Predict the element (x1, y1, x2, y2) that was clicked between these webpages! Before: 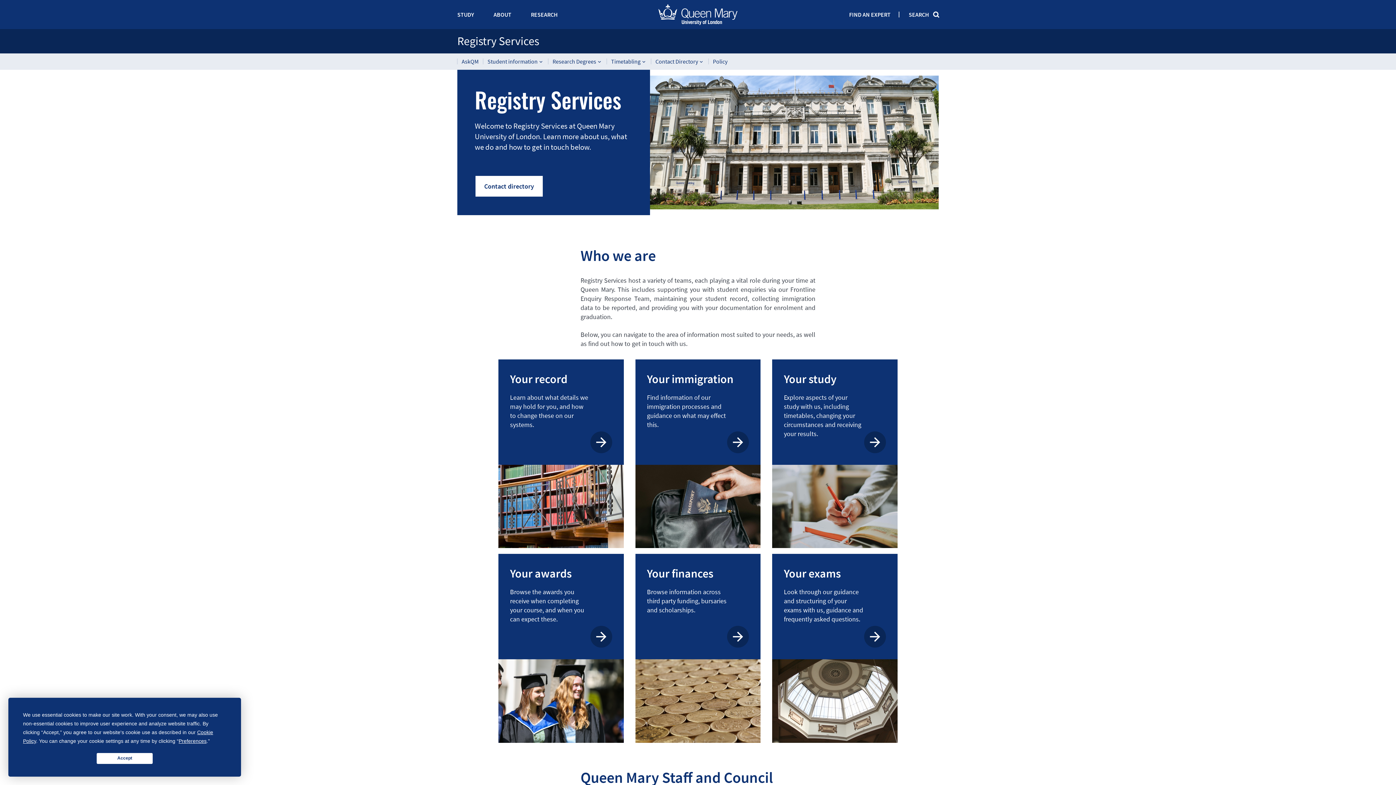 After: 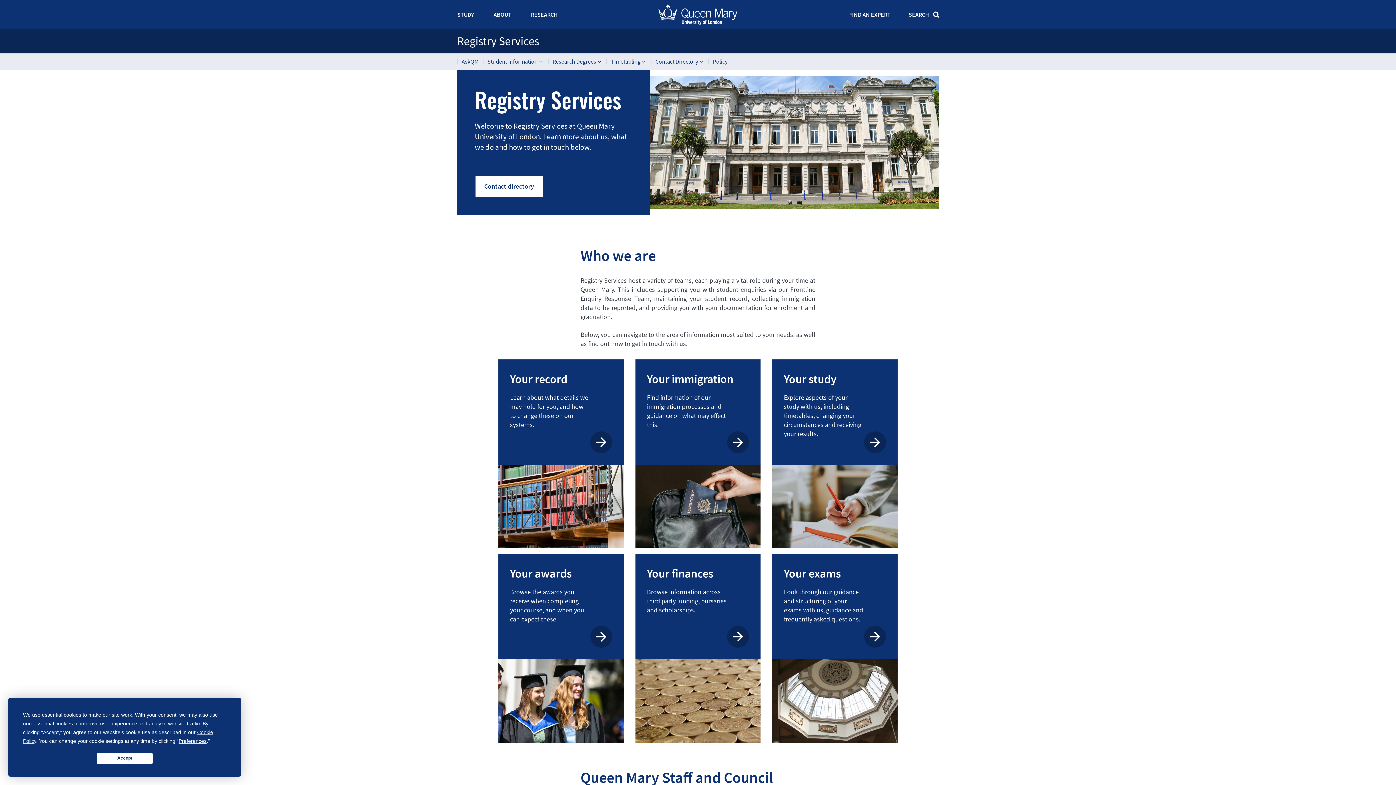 Action: label: Registry Services bbox: (457, 34, 938, 47)